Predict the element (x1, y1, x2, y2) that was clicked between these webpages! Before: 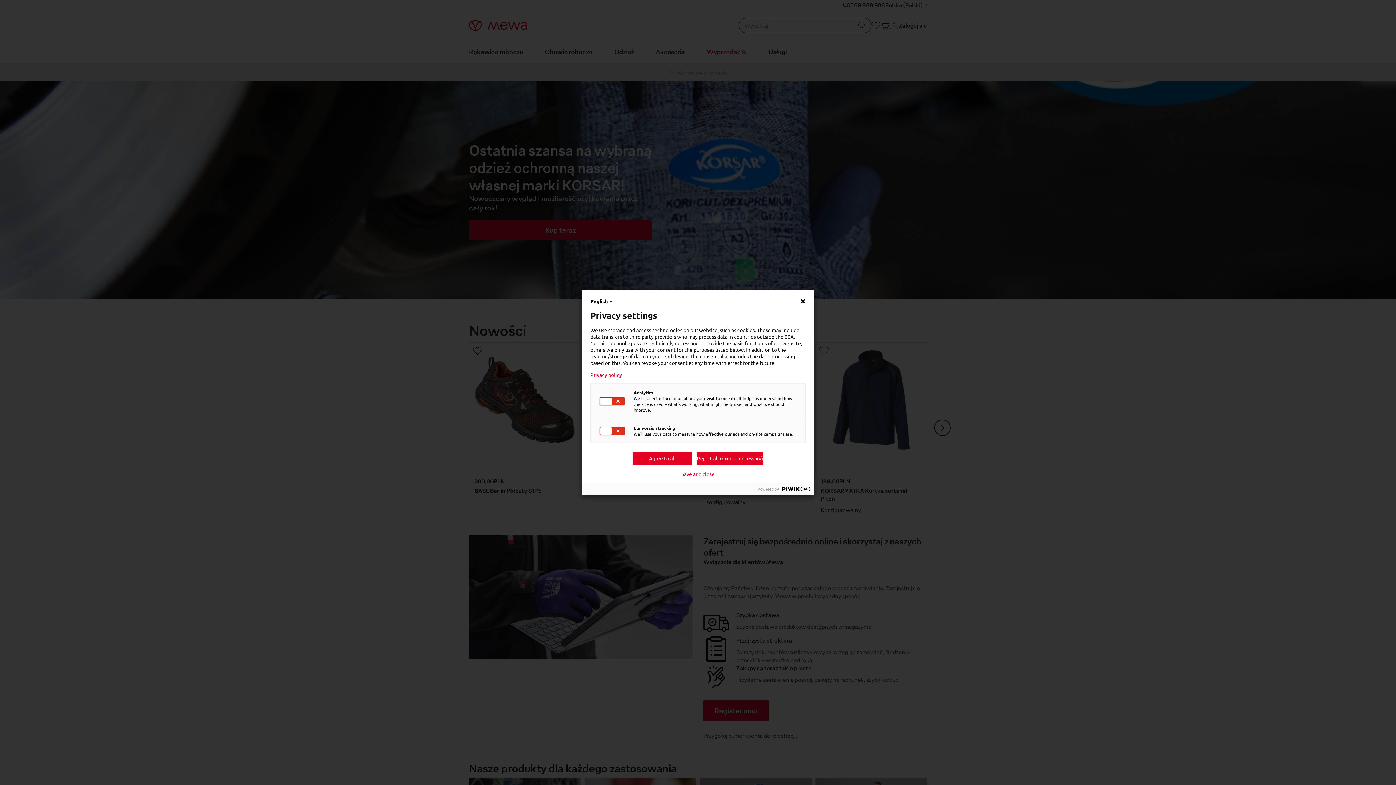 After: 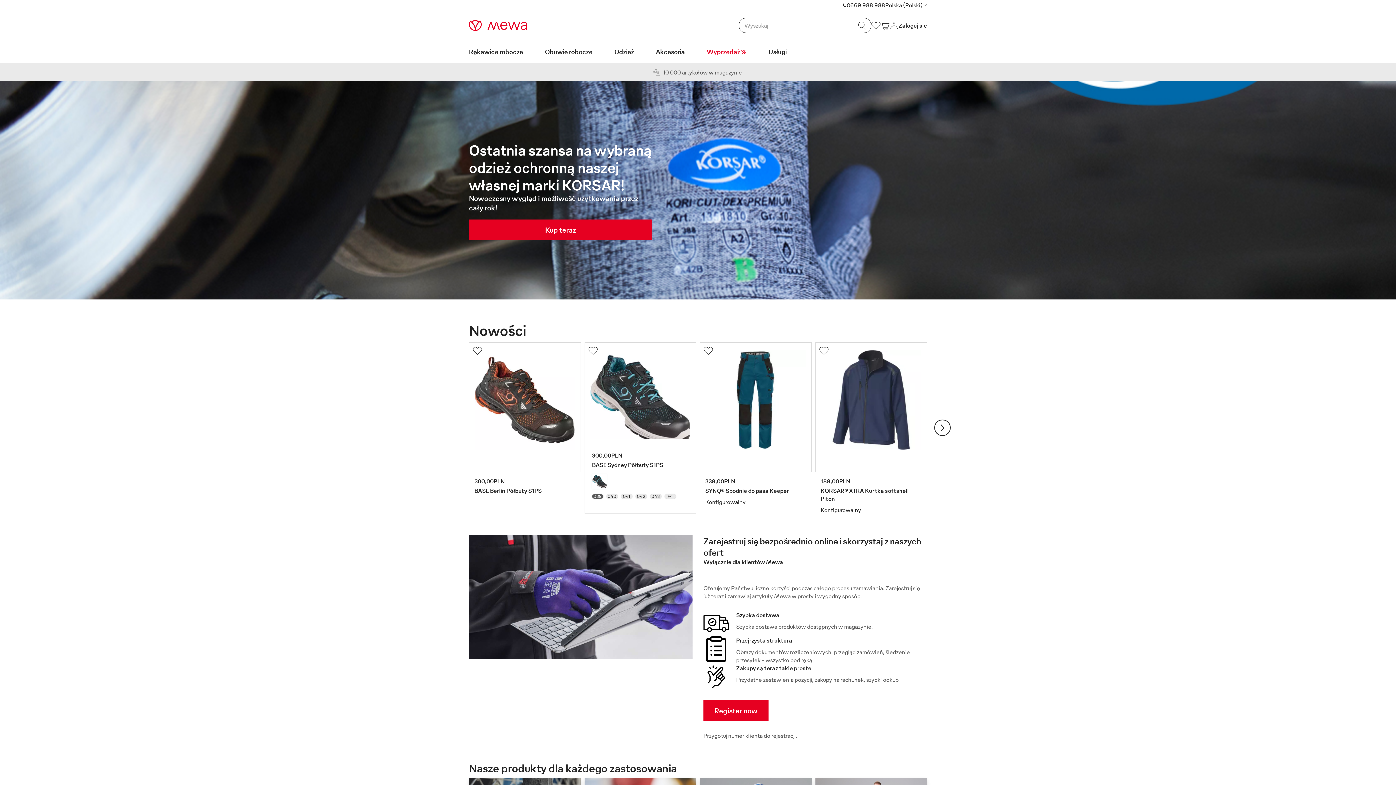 Action: label: Agree to all bbox: (632, 452, 692, 465)